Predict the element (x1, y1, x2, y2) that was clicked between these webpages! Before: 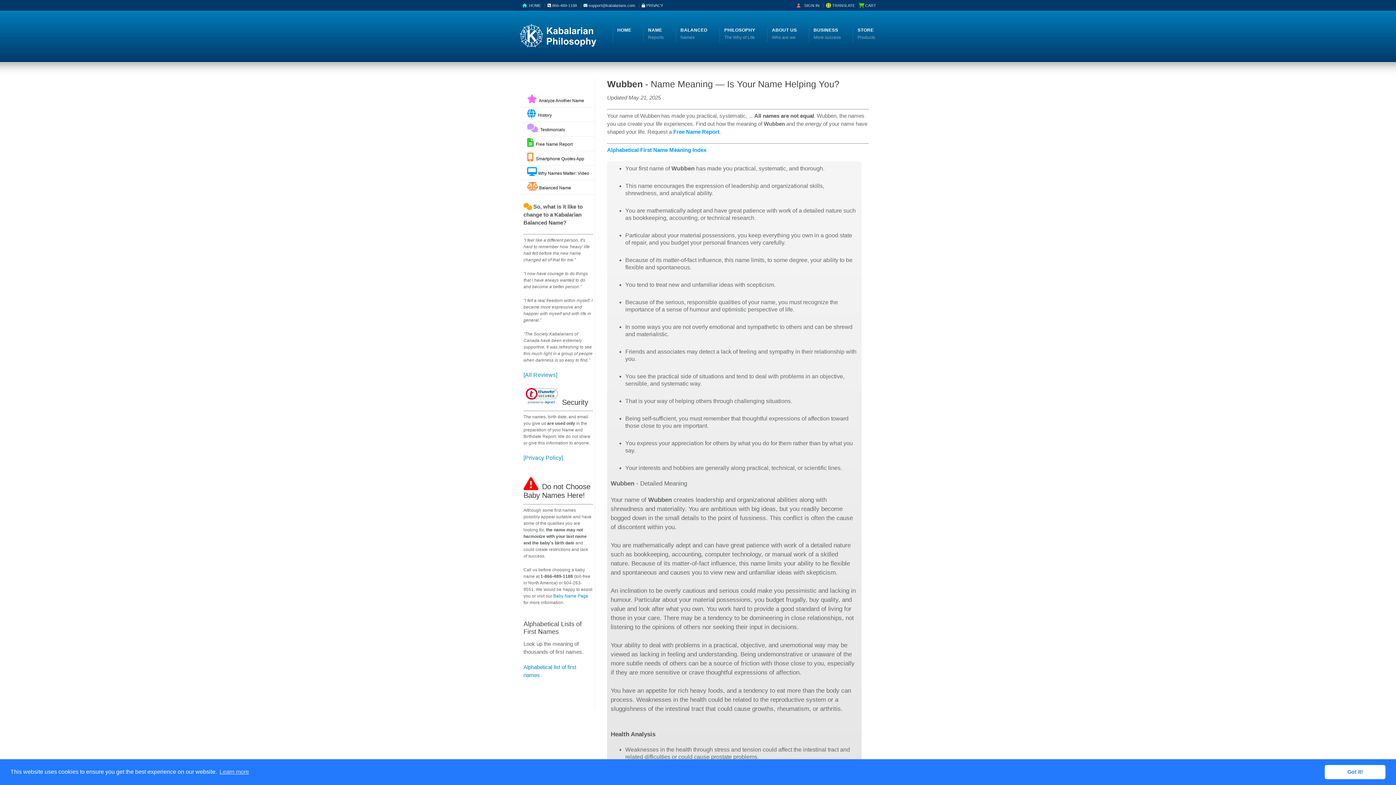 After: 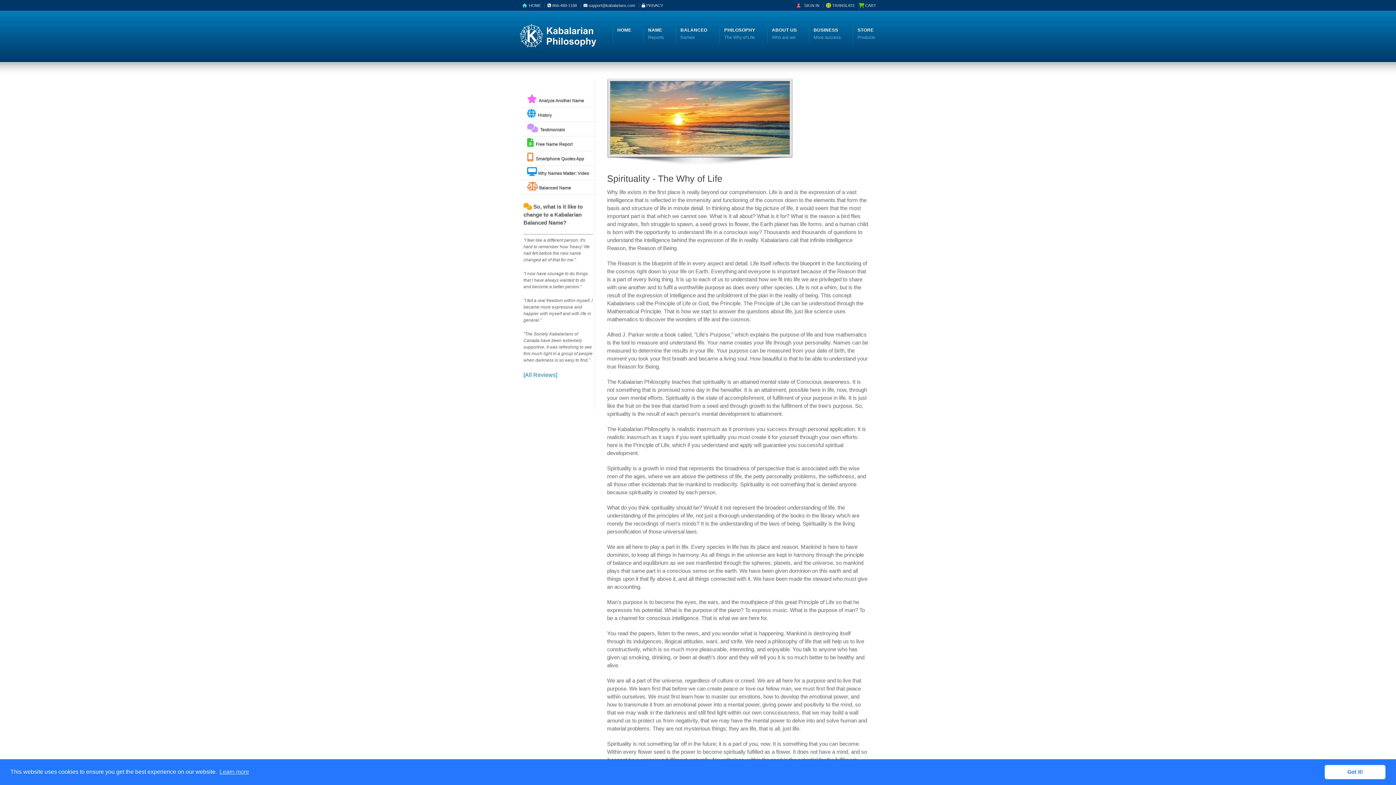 Action: bbox: (724, 26, 755, 41) label: PHILOSOPHY
The Why of Life